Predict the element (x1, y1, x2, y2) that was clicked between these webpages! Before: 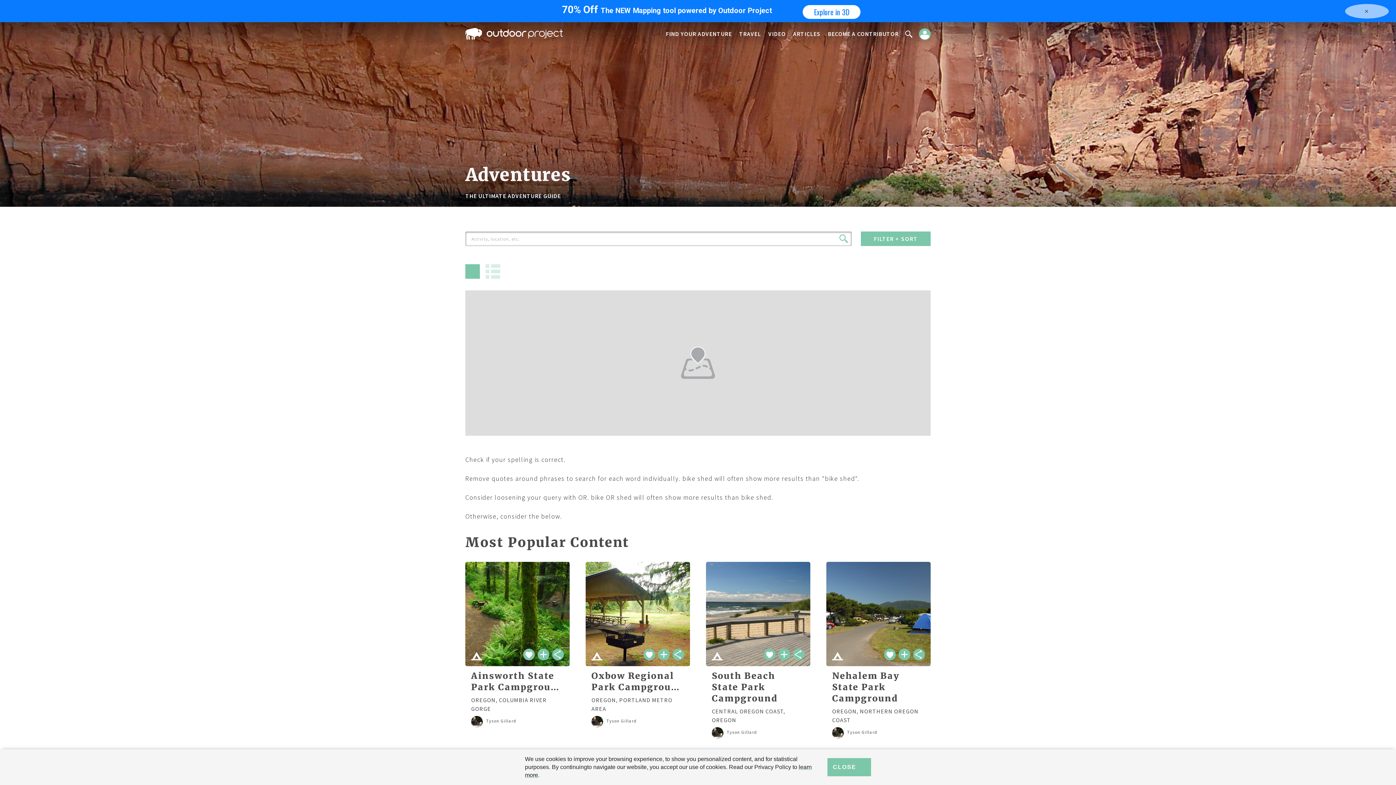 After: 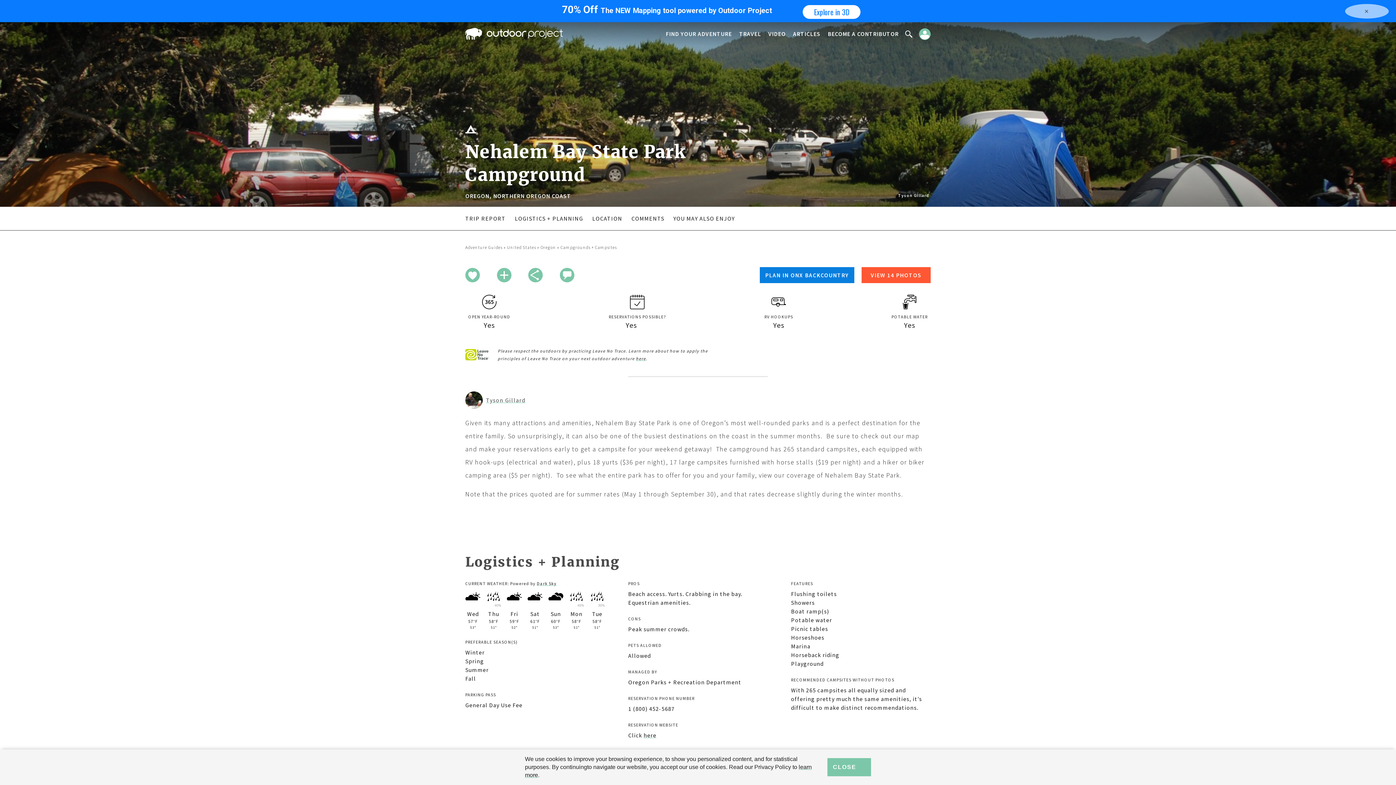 Action: label: Nehalem Bay State Park Campground bbox: (832, 670, 899, 704)